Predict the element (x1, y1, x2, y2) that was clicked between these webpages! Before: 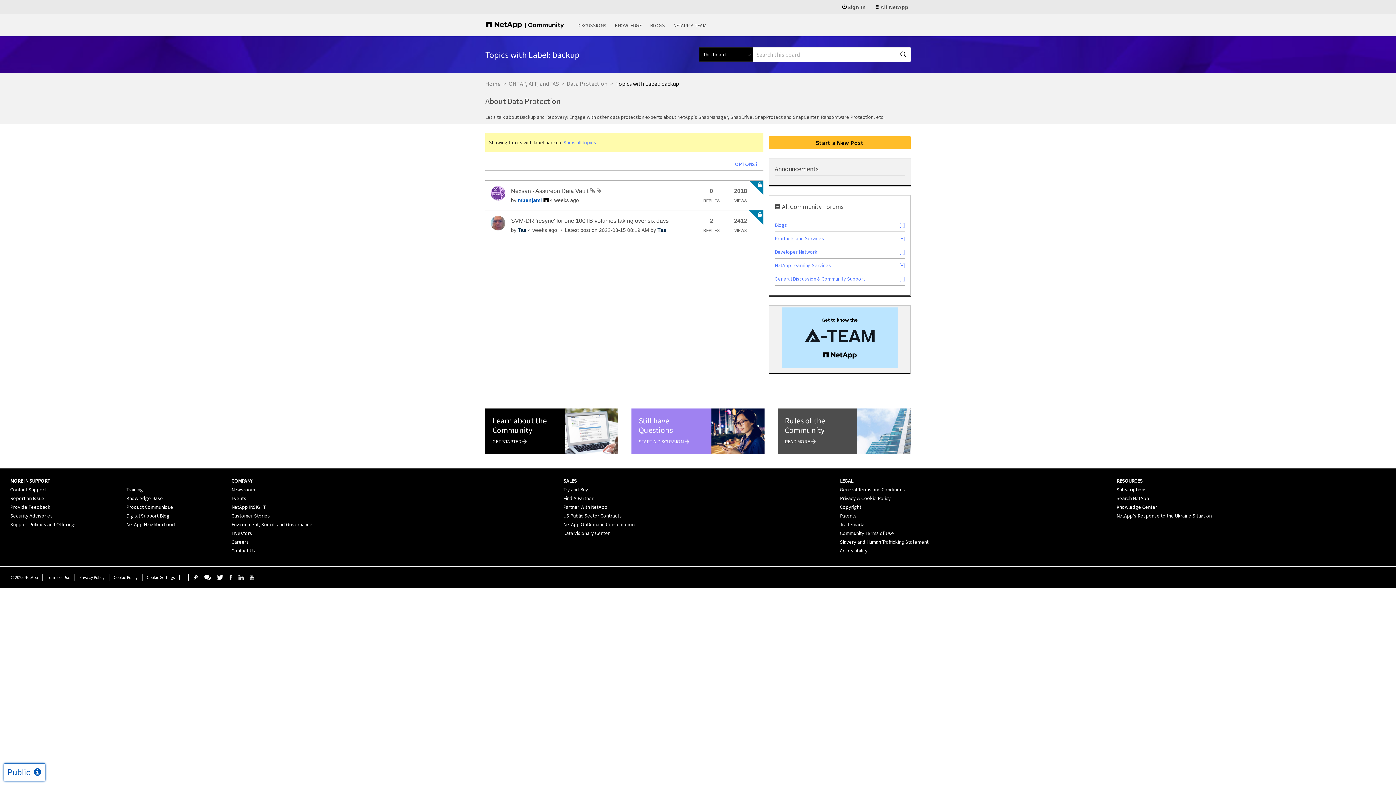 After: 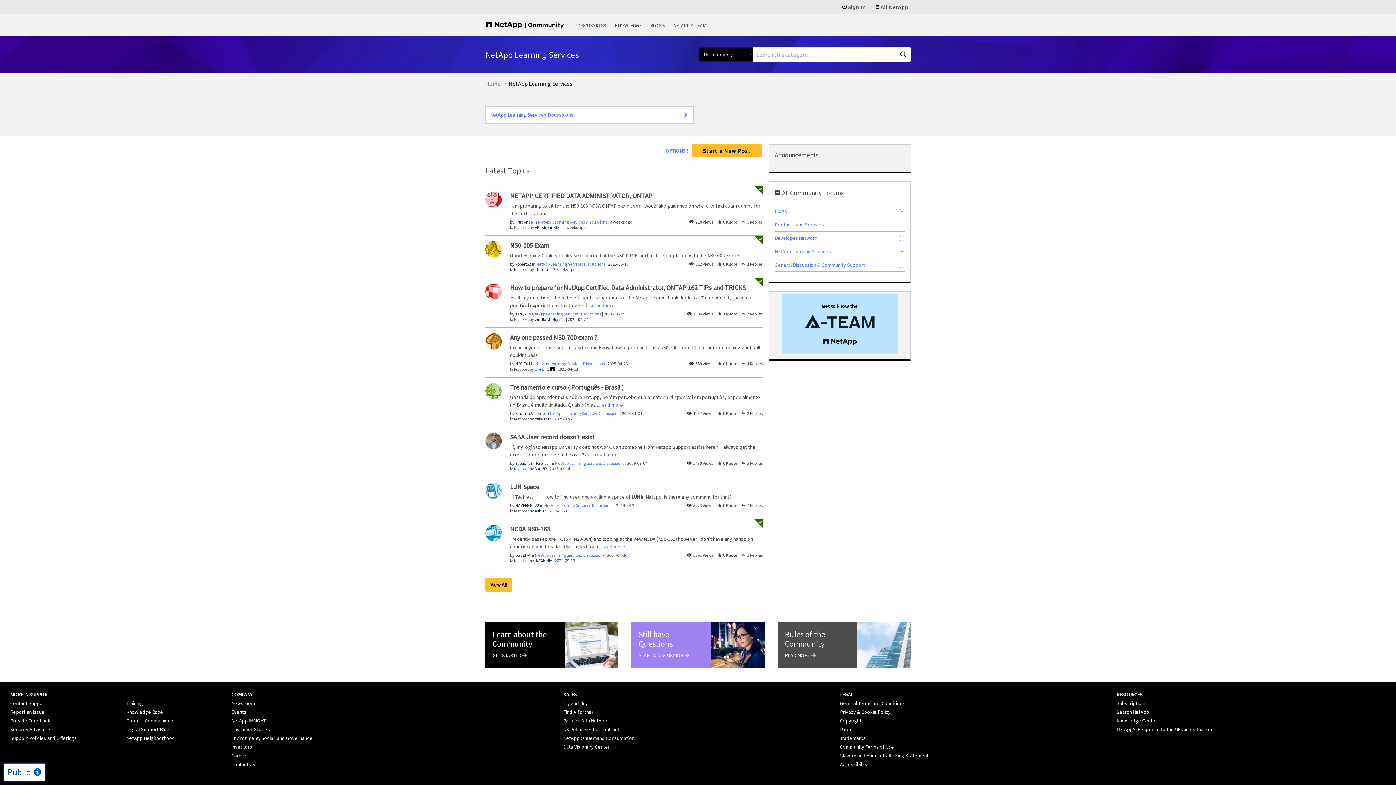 Action: bbox: (774, 262, 831, 268) label: NetApp Learning Services